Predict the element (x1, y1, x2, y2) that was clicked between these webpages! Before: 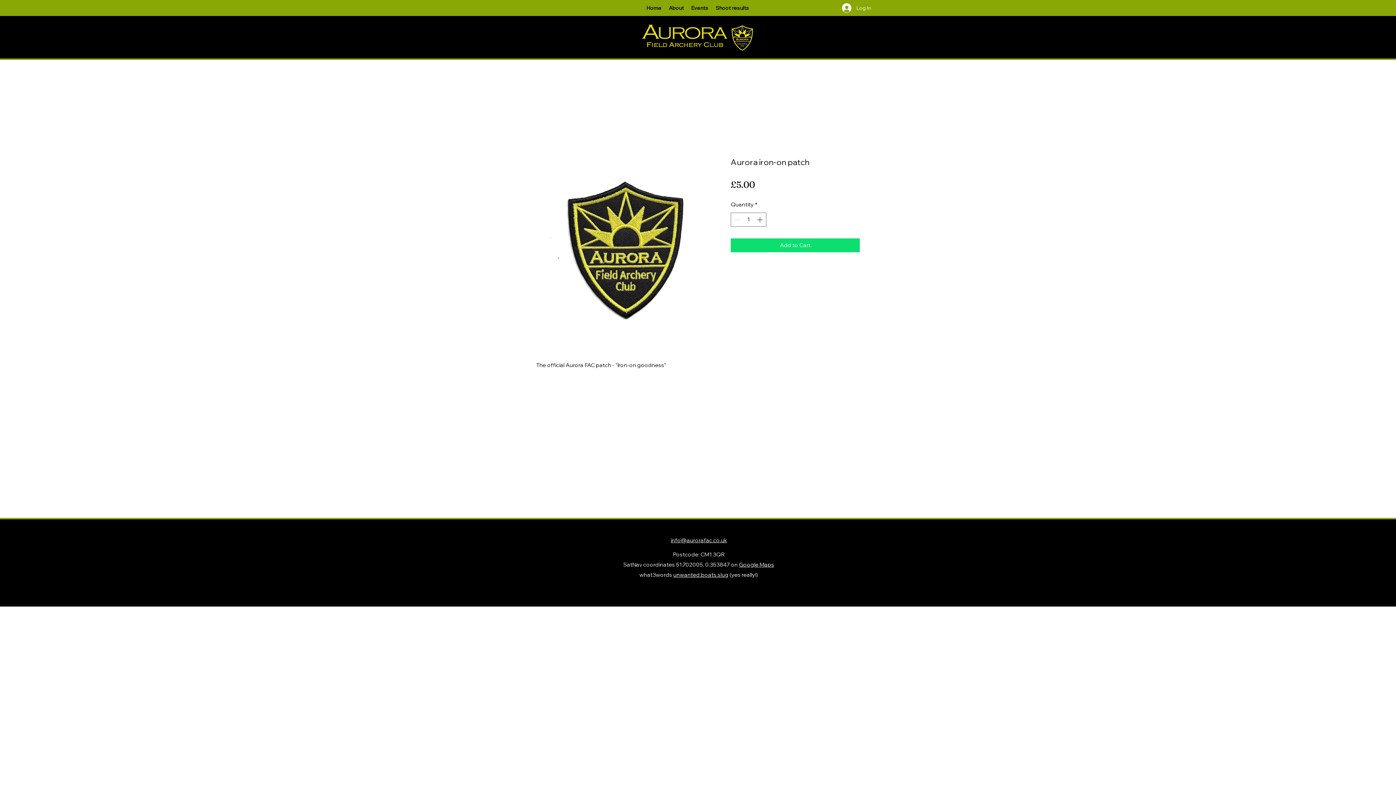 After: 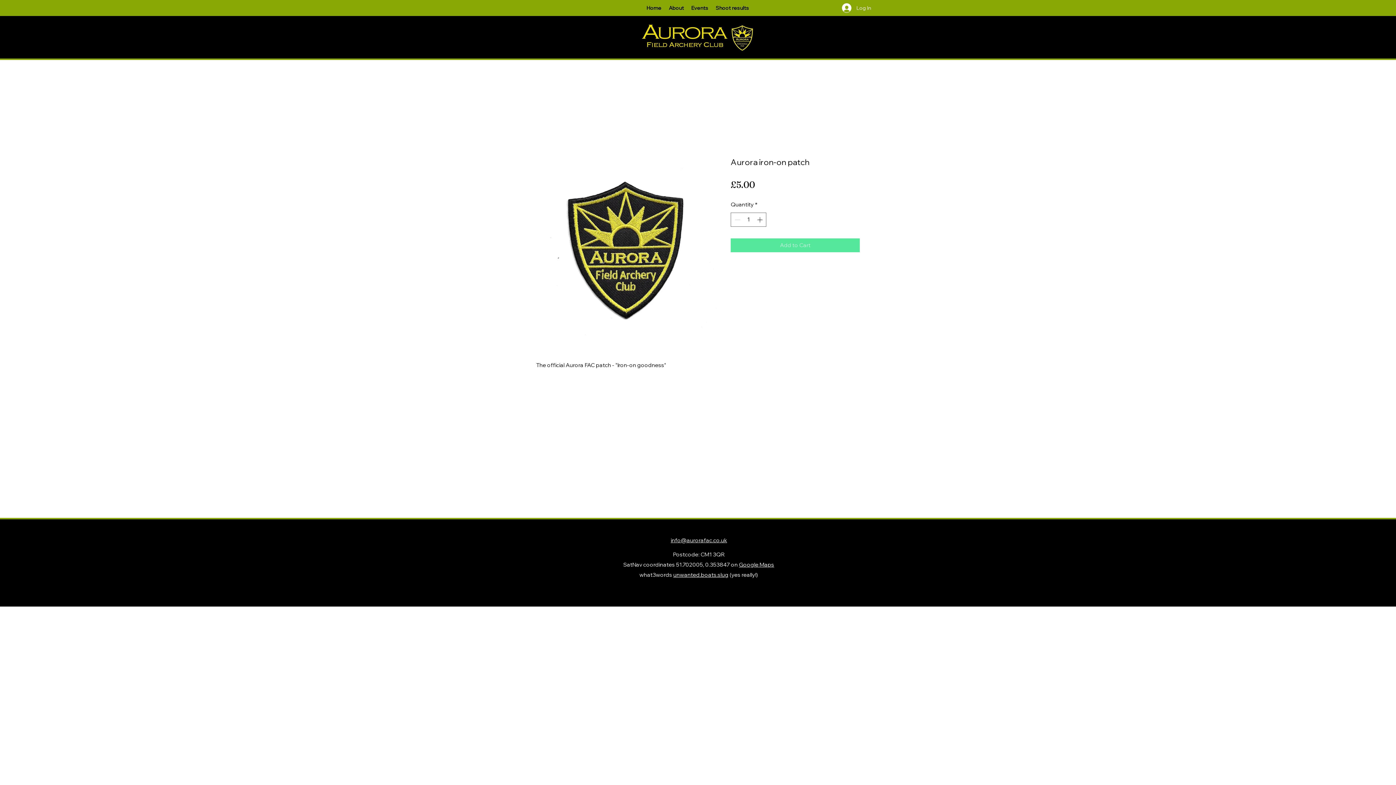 Action: label: Add to Cart bbox: (730, 238, 860, 252)